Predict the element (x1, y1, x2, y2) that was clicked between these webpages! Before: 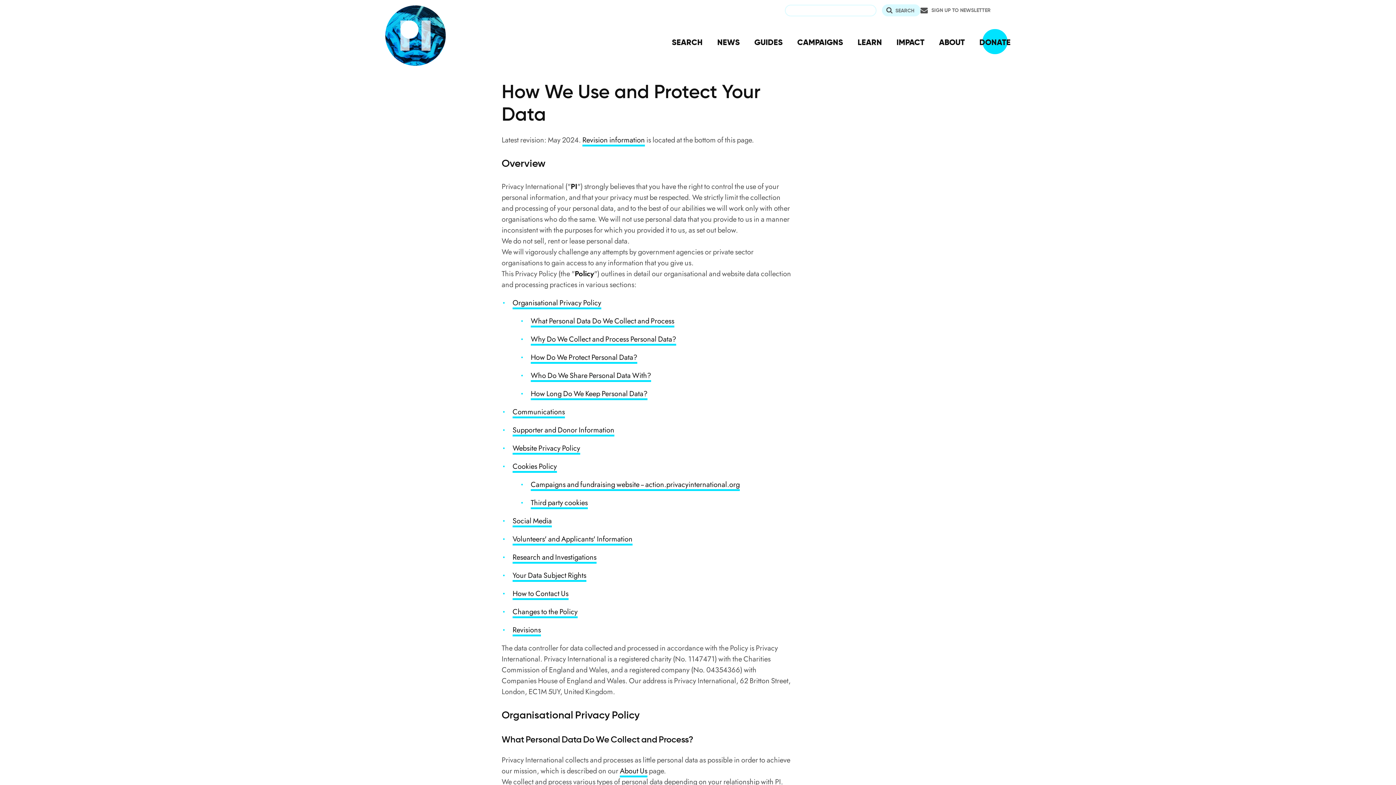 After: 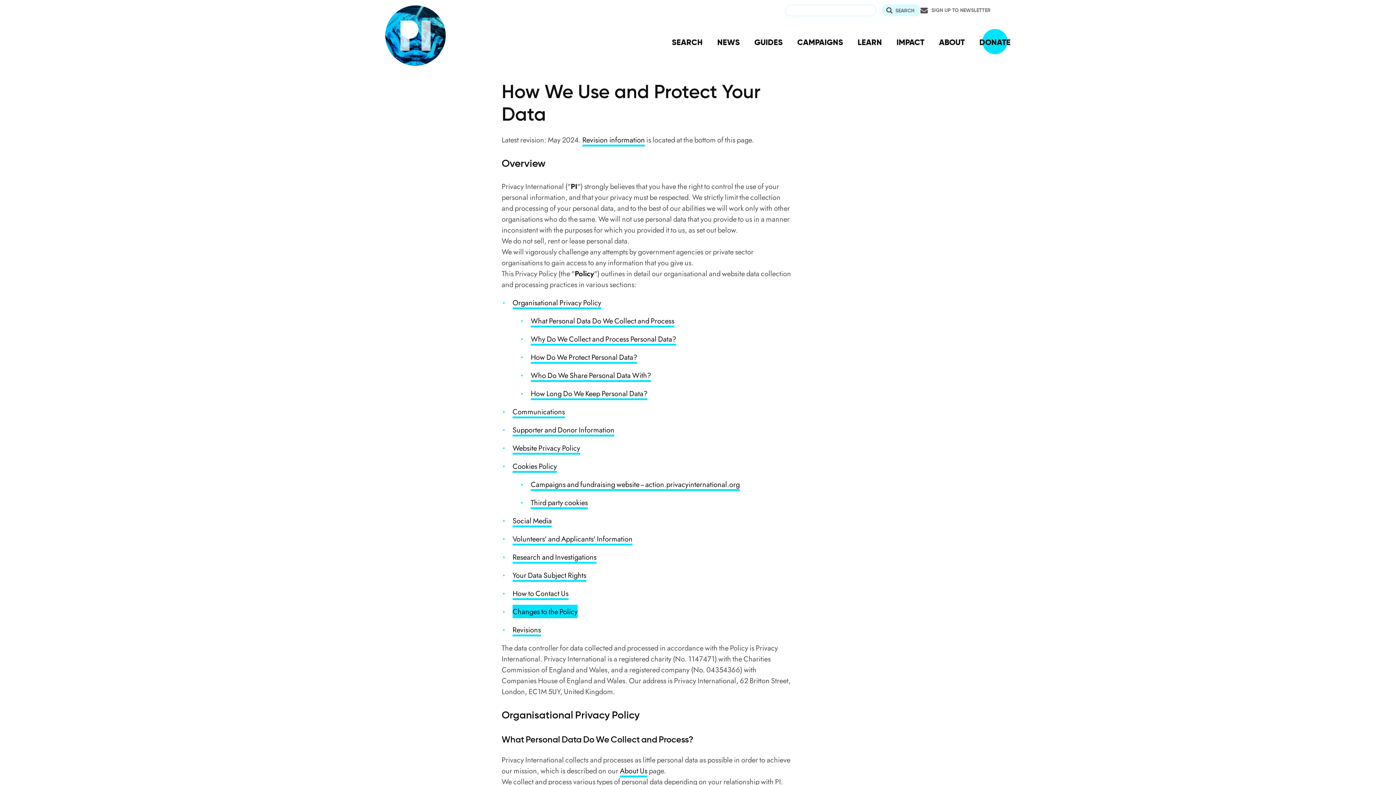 Action: label: Changes to the Policy bbox: (512, 605, 577, 618)